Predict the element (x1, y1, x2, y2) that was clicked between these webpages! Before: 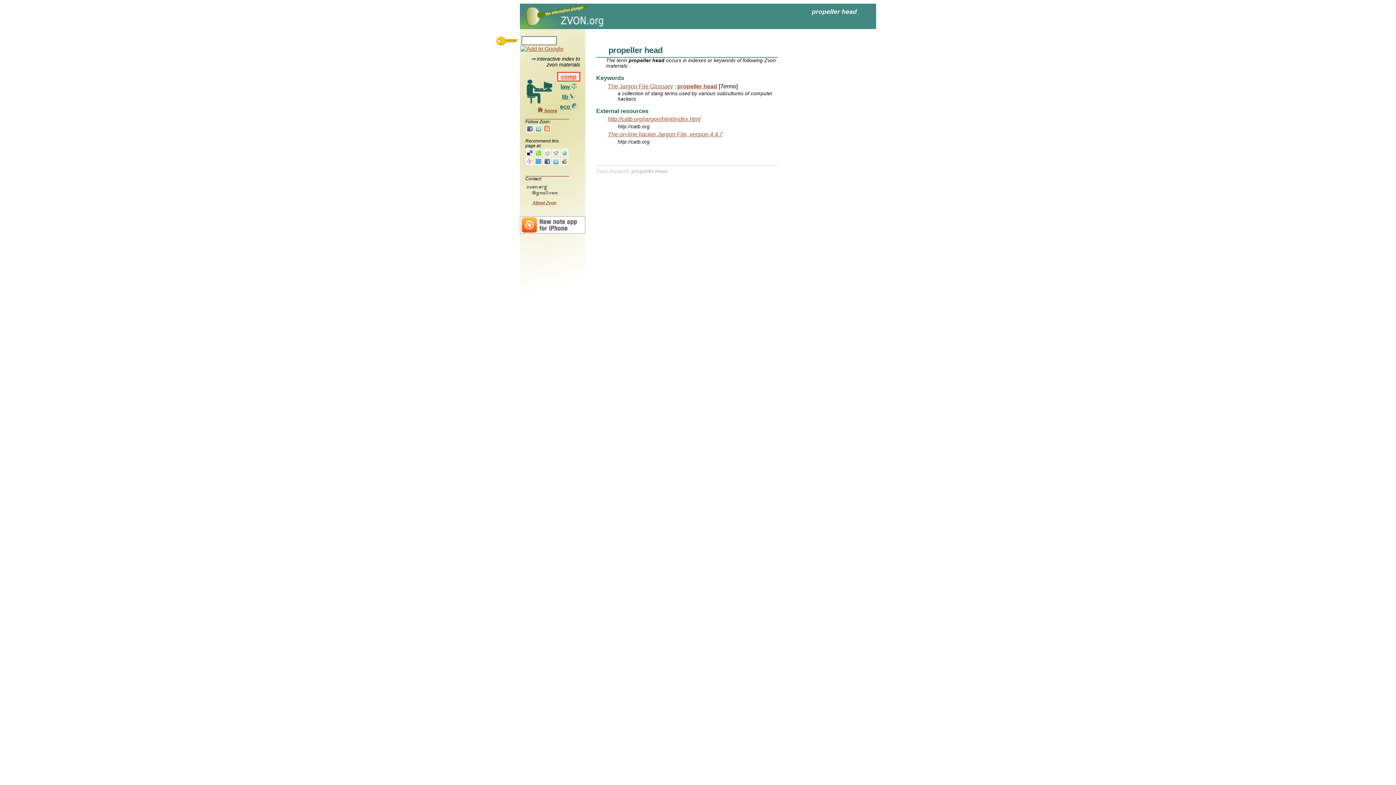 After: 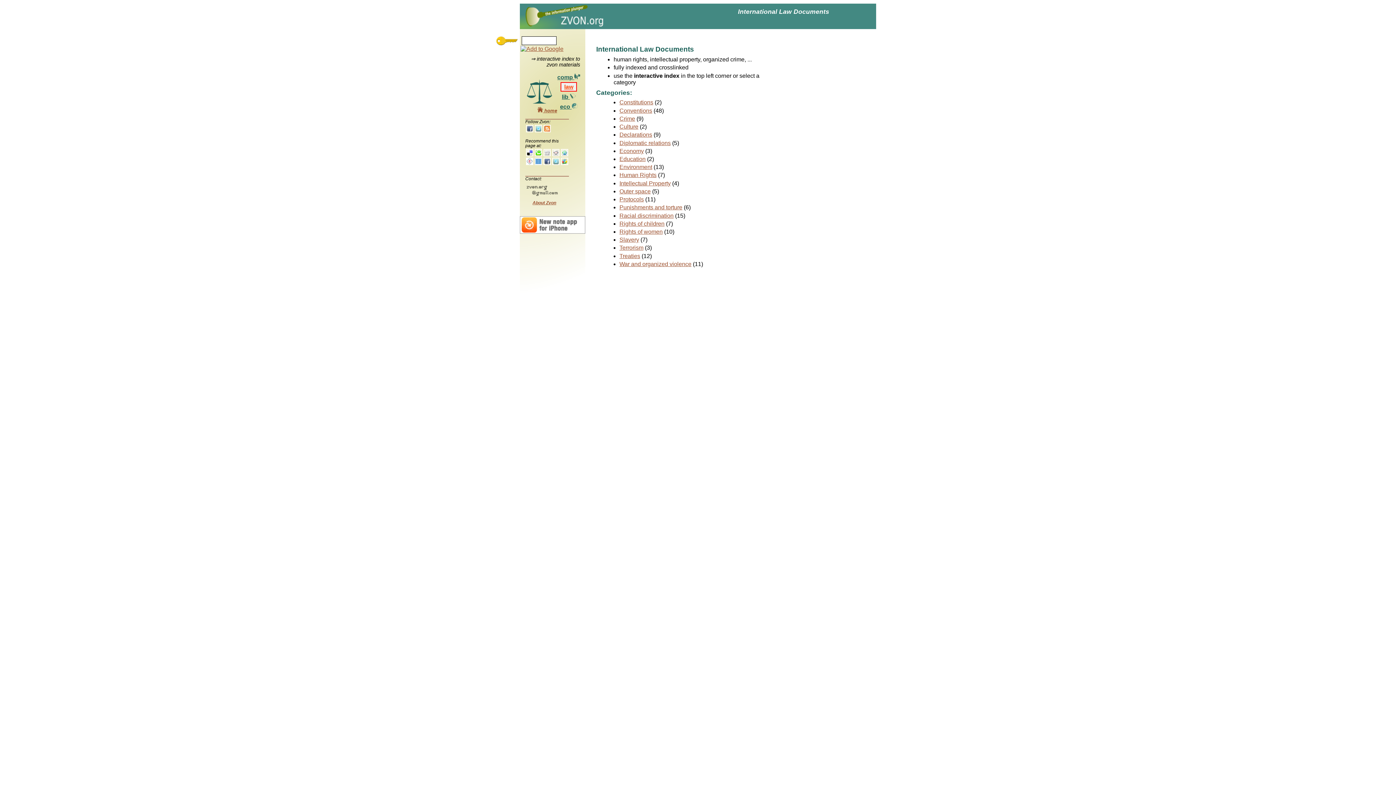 Action: label: law  bbox: (560, 83, 577, 89)